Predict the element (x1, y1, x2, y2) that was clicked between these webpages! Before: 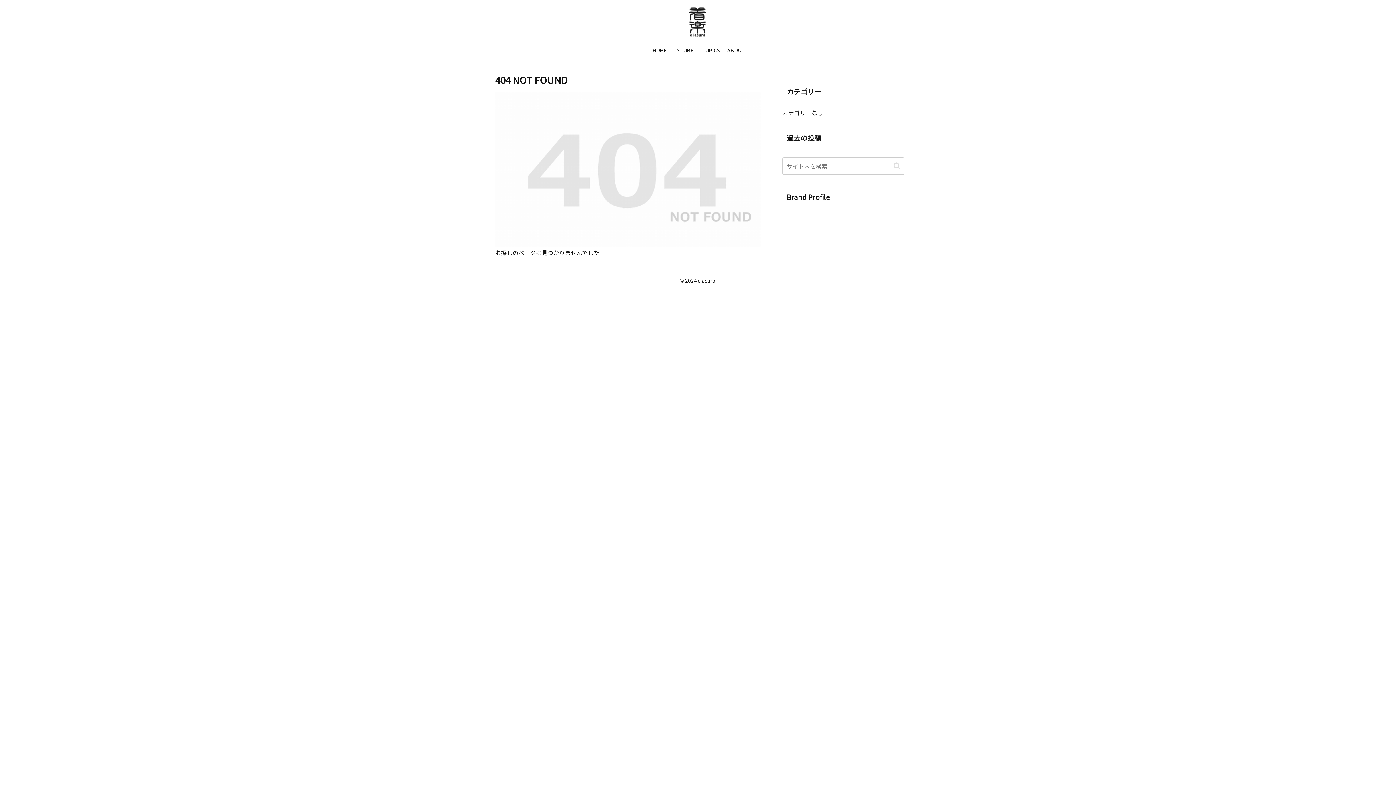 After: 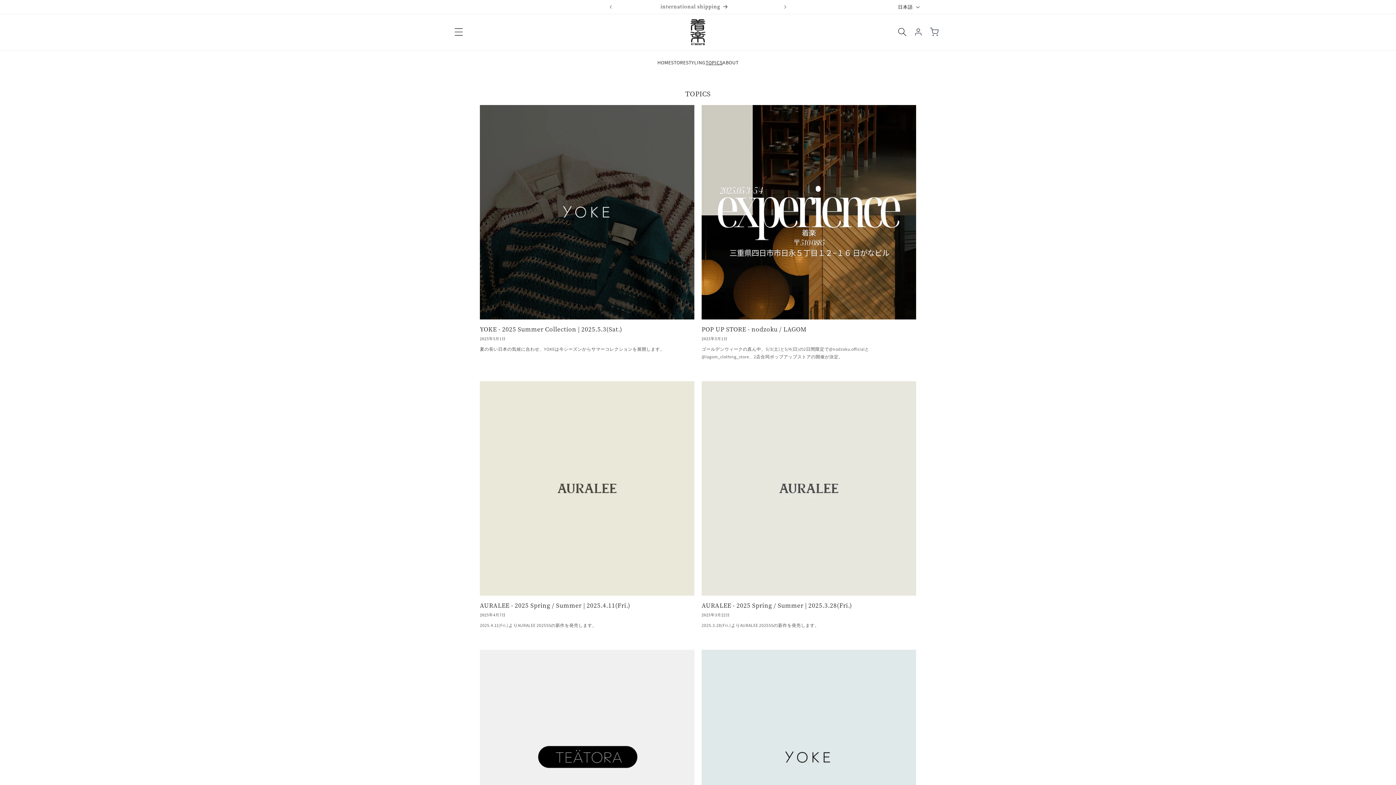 Action: bbox: (698, 41, 723, 59) label: TOPICS